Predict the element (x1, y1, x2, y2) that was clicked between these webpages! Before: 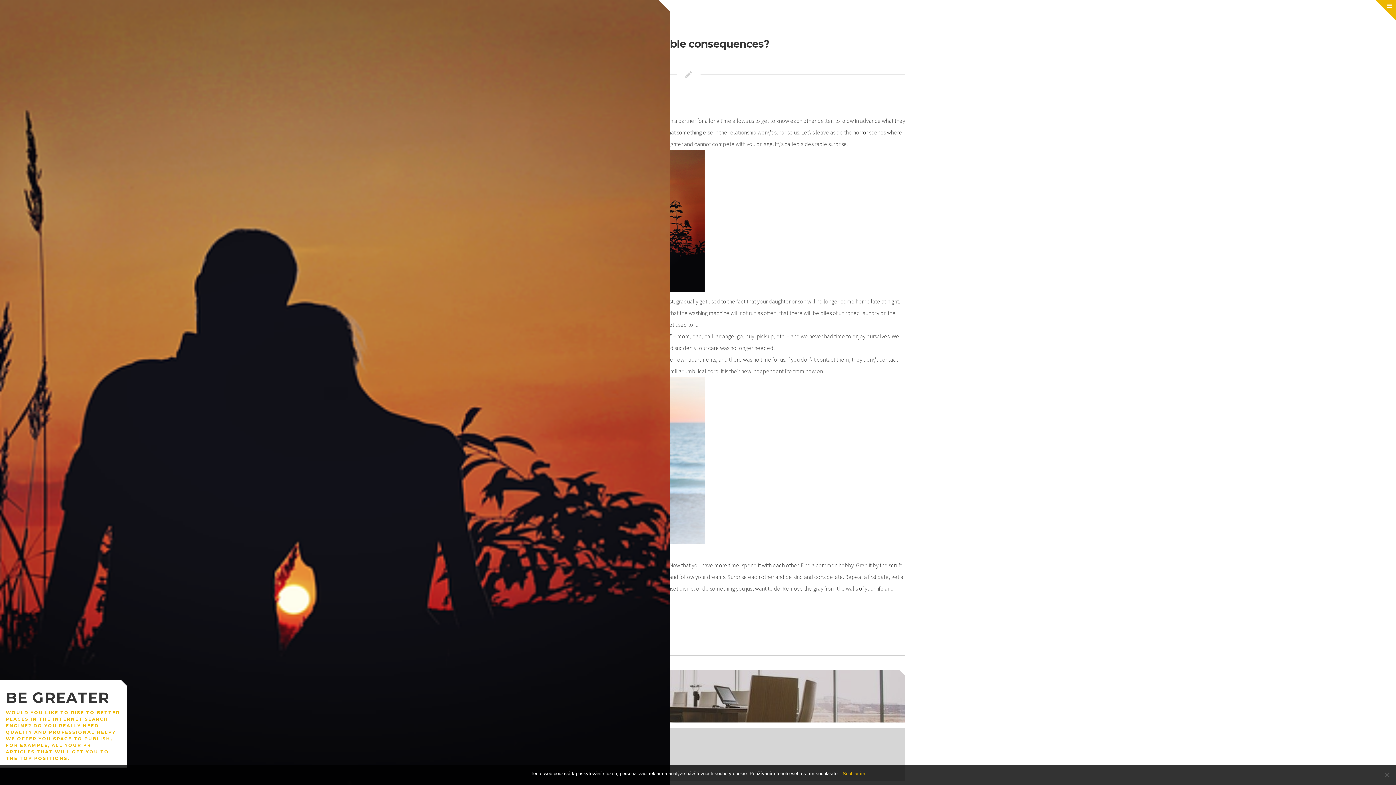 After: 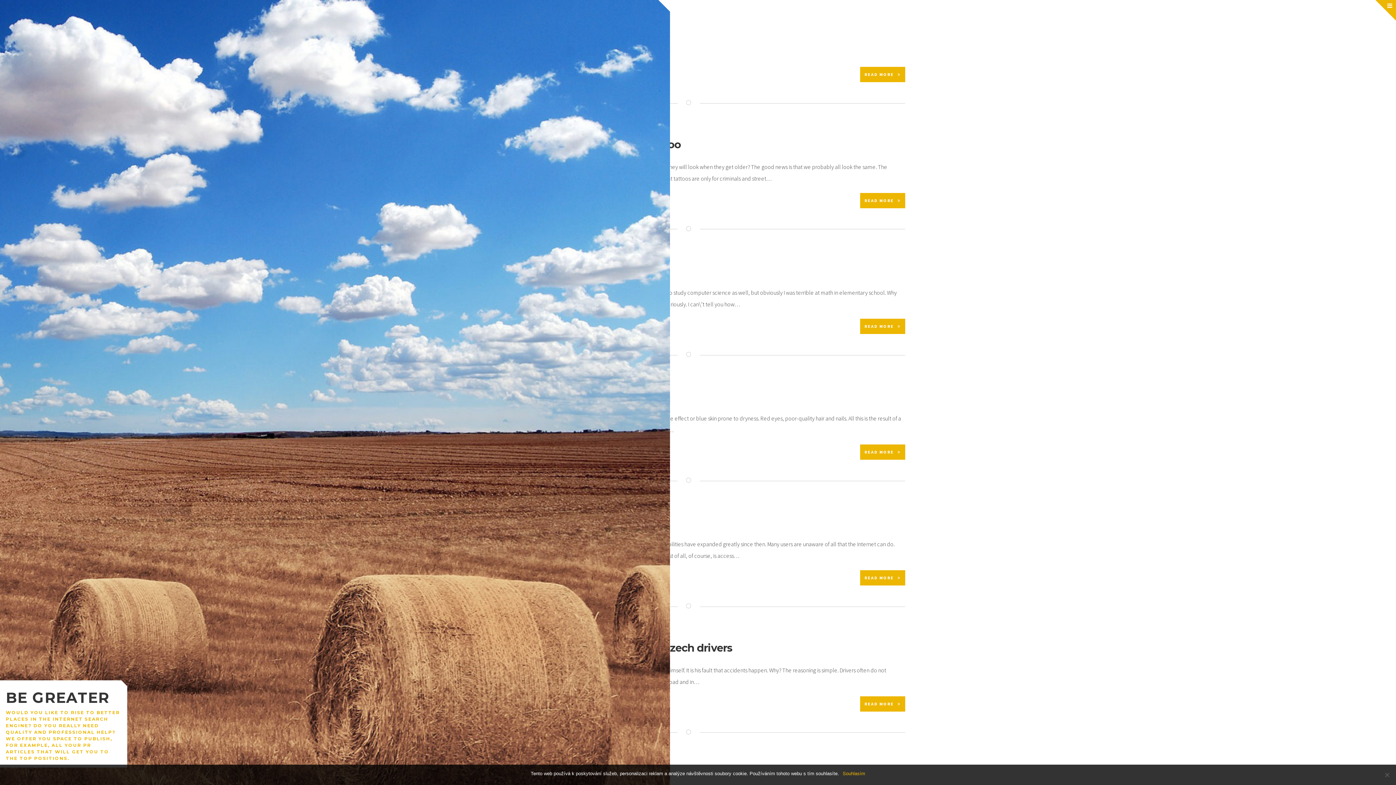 Action: bbox: (5, 689, 109, 706) label: BE GREATER